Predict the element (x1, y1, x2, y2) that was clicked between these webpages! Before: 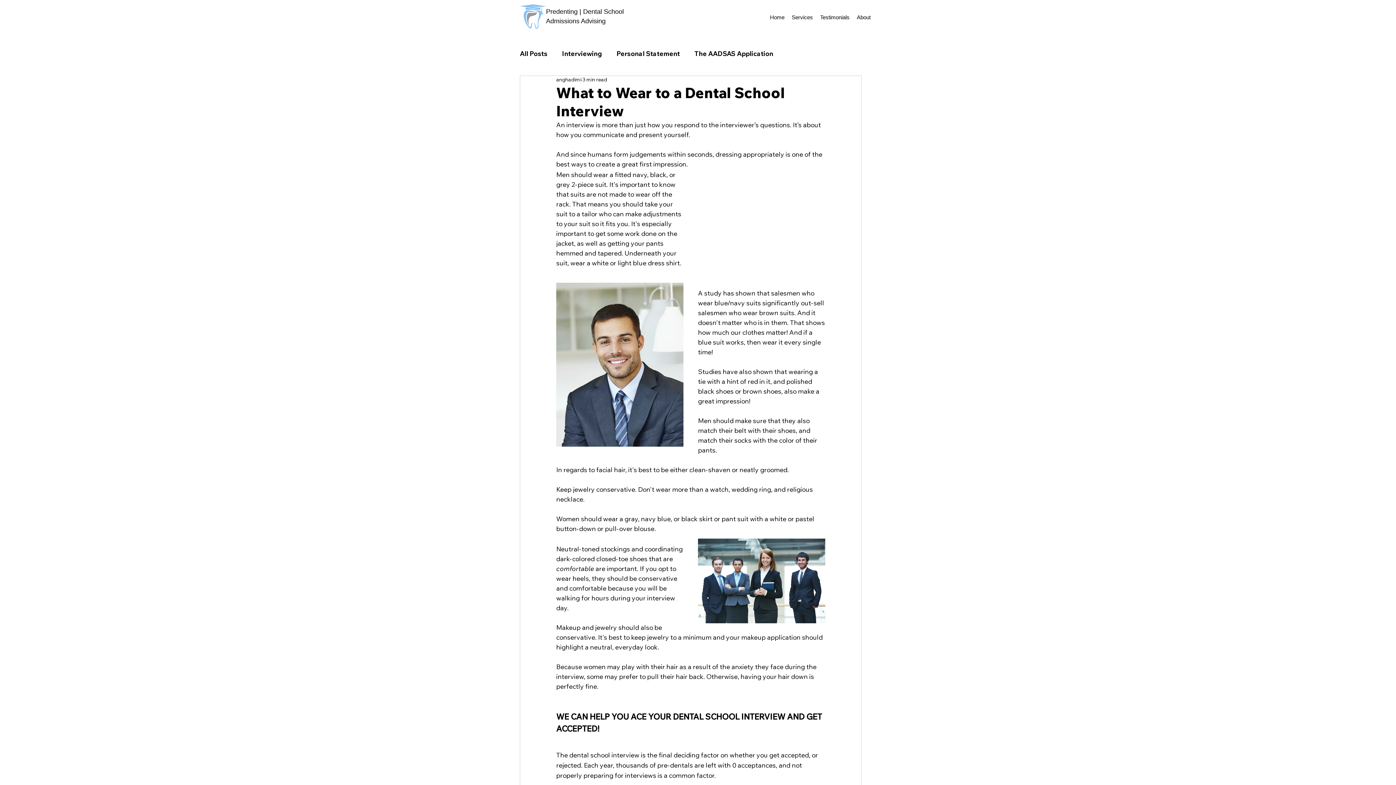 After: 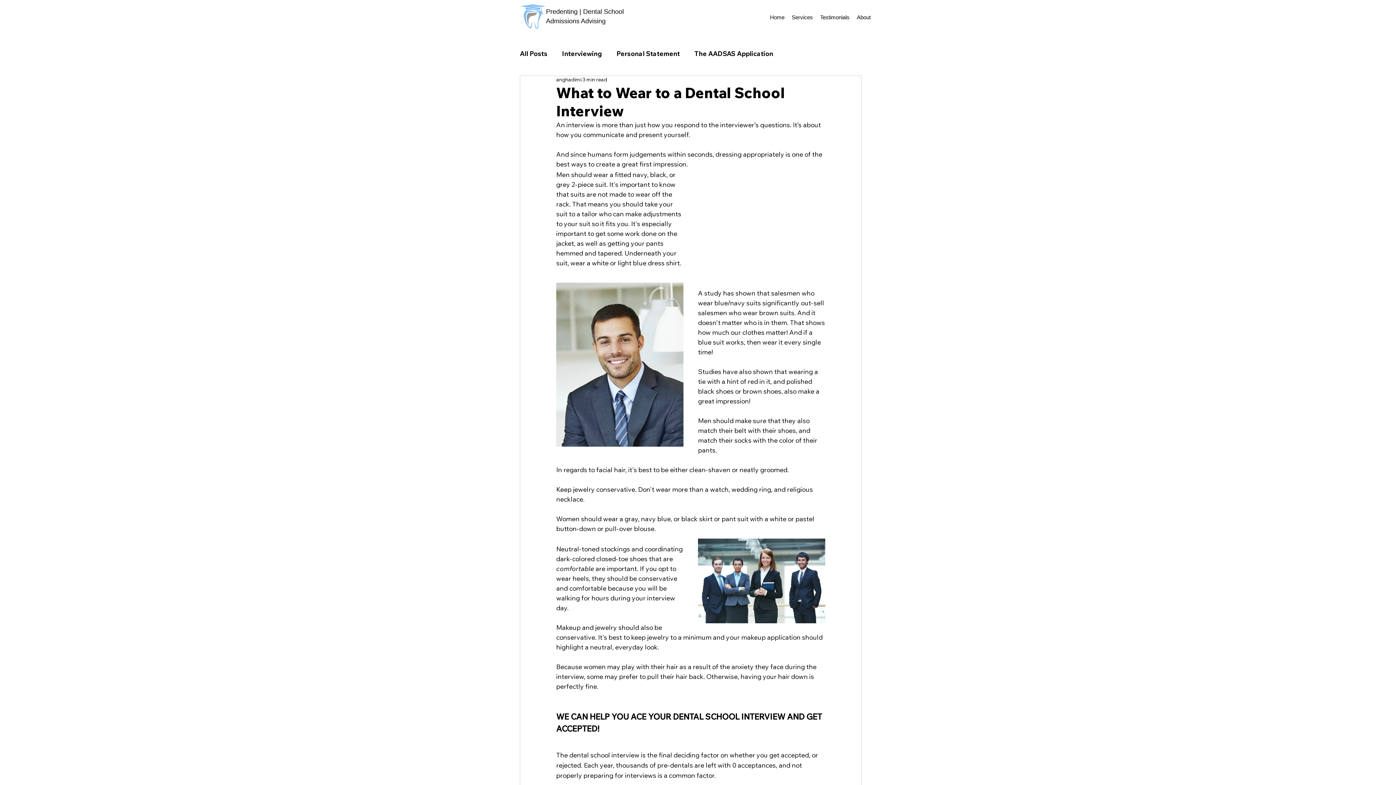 Action: label: Services bbox: (788, 11, 816, 23)